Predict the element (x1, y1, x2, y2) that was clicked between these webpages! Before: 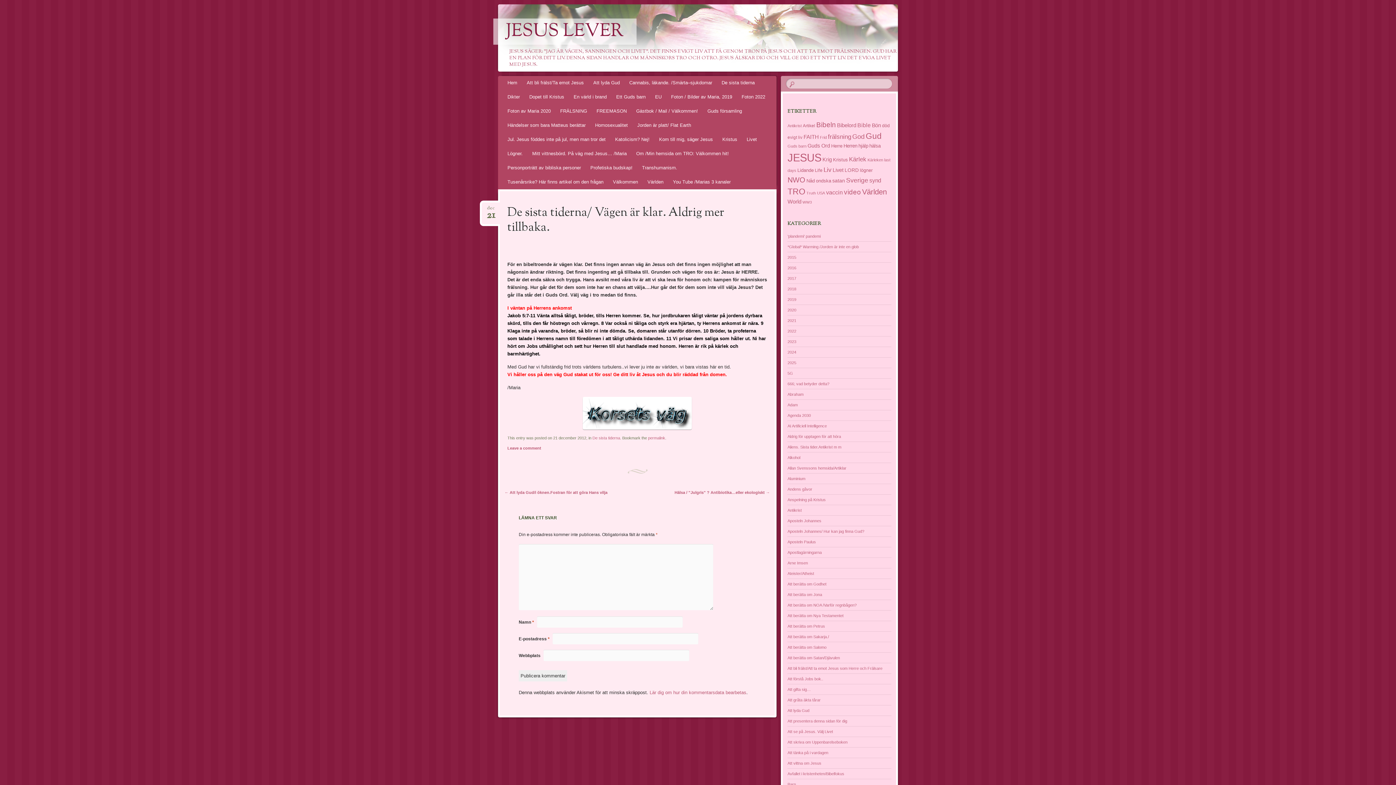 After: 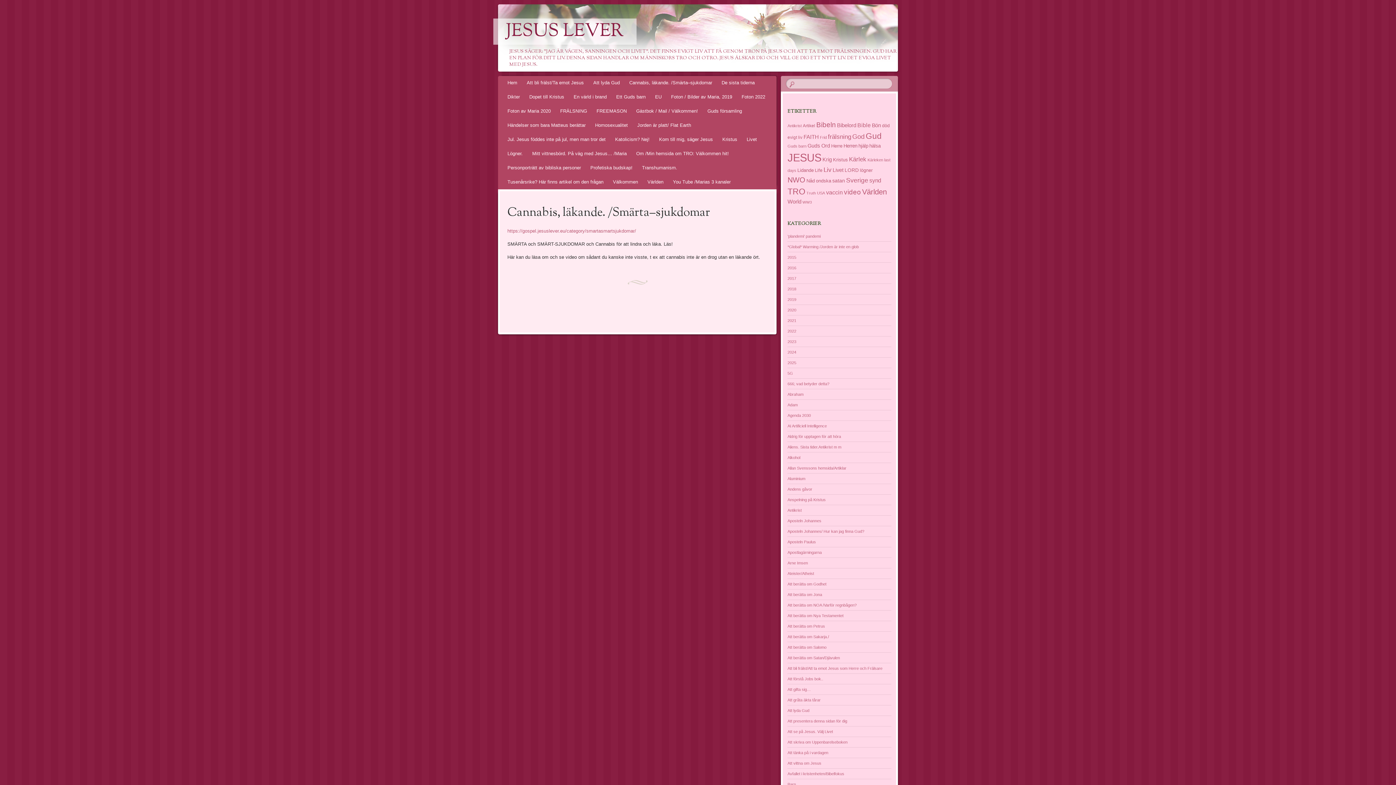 Action: bbox: (624, 75, 717, 90) label: Cannabis, läkande. /Smärta–sjukdomar